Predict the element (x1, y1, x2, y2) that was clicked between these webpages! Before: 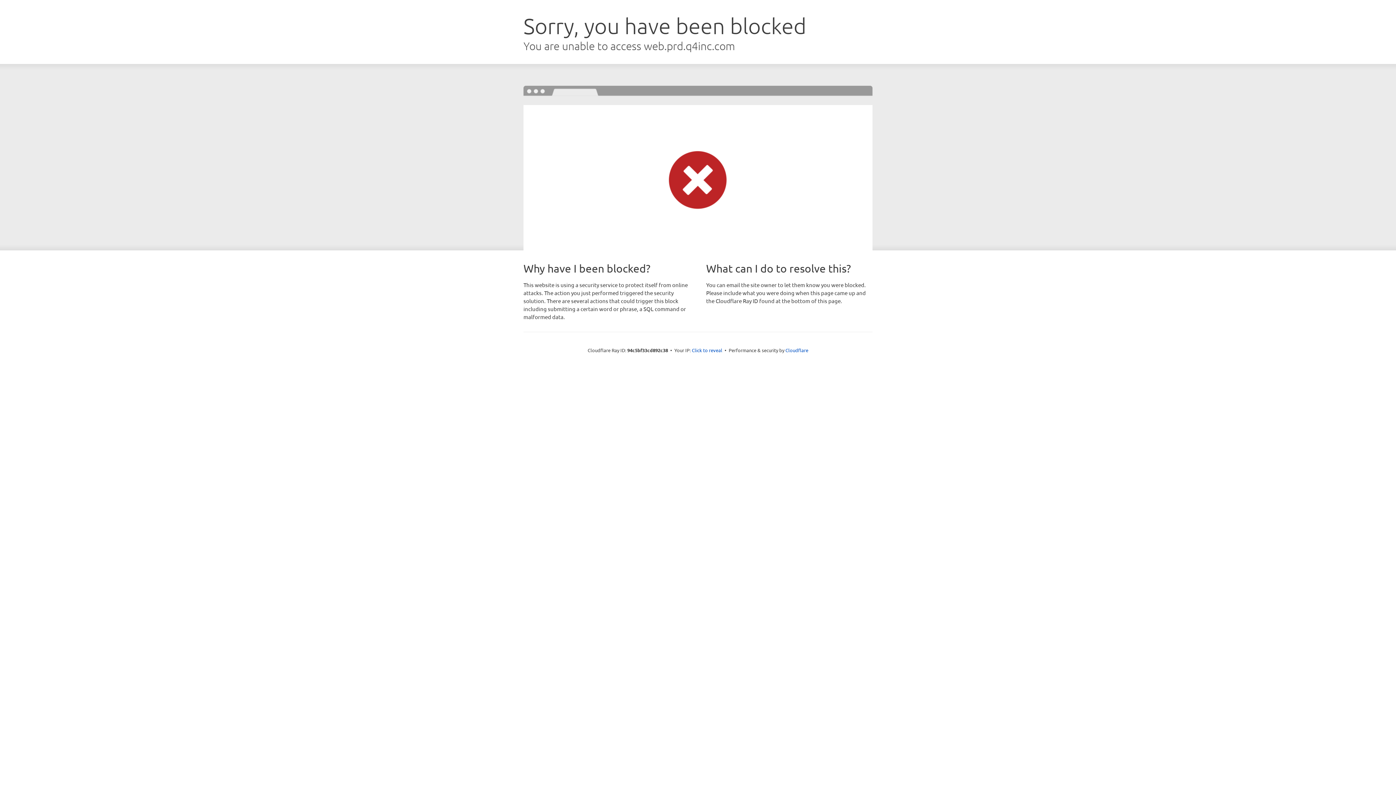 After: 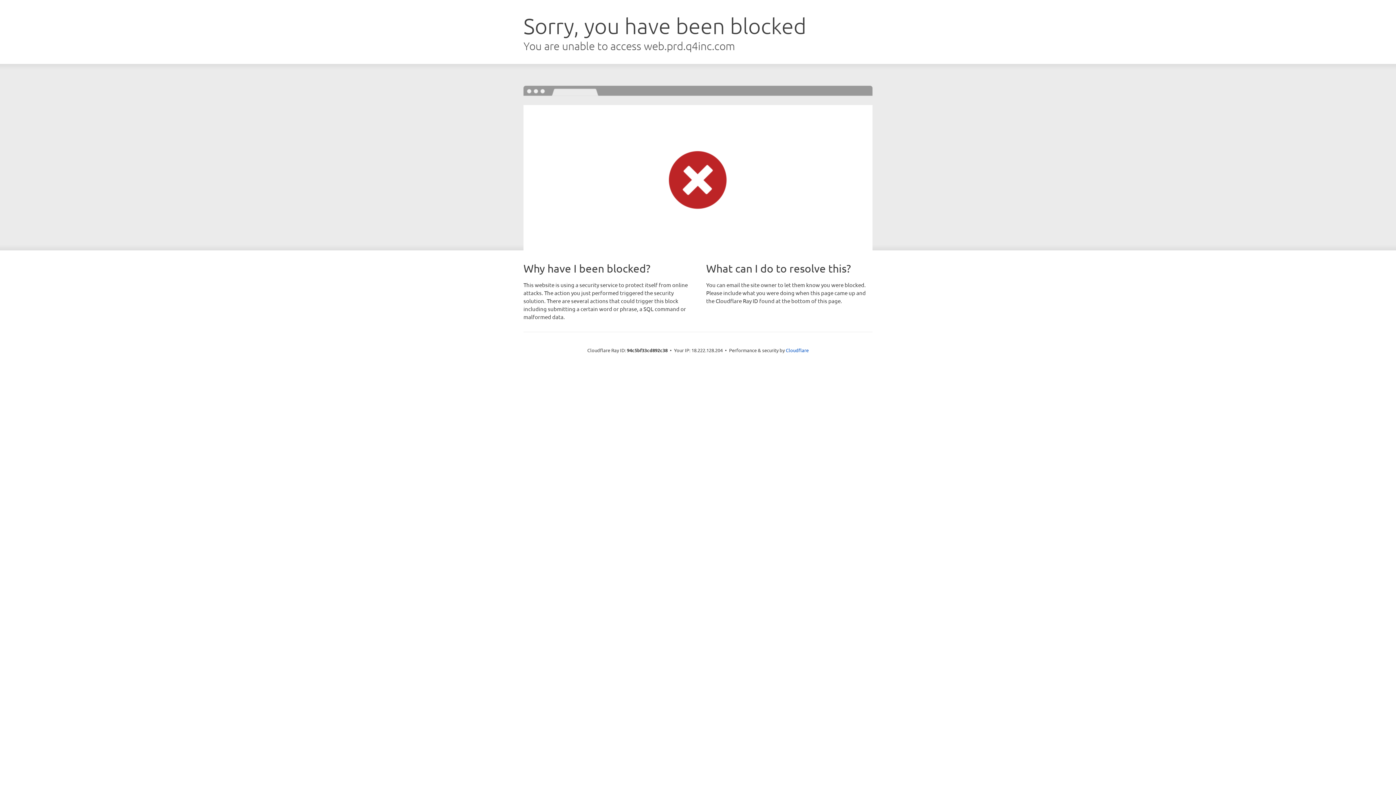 Action: bbox: (692, 346, 722, 353) label: Click to reveal